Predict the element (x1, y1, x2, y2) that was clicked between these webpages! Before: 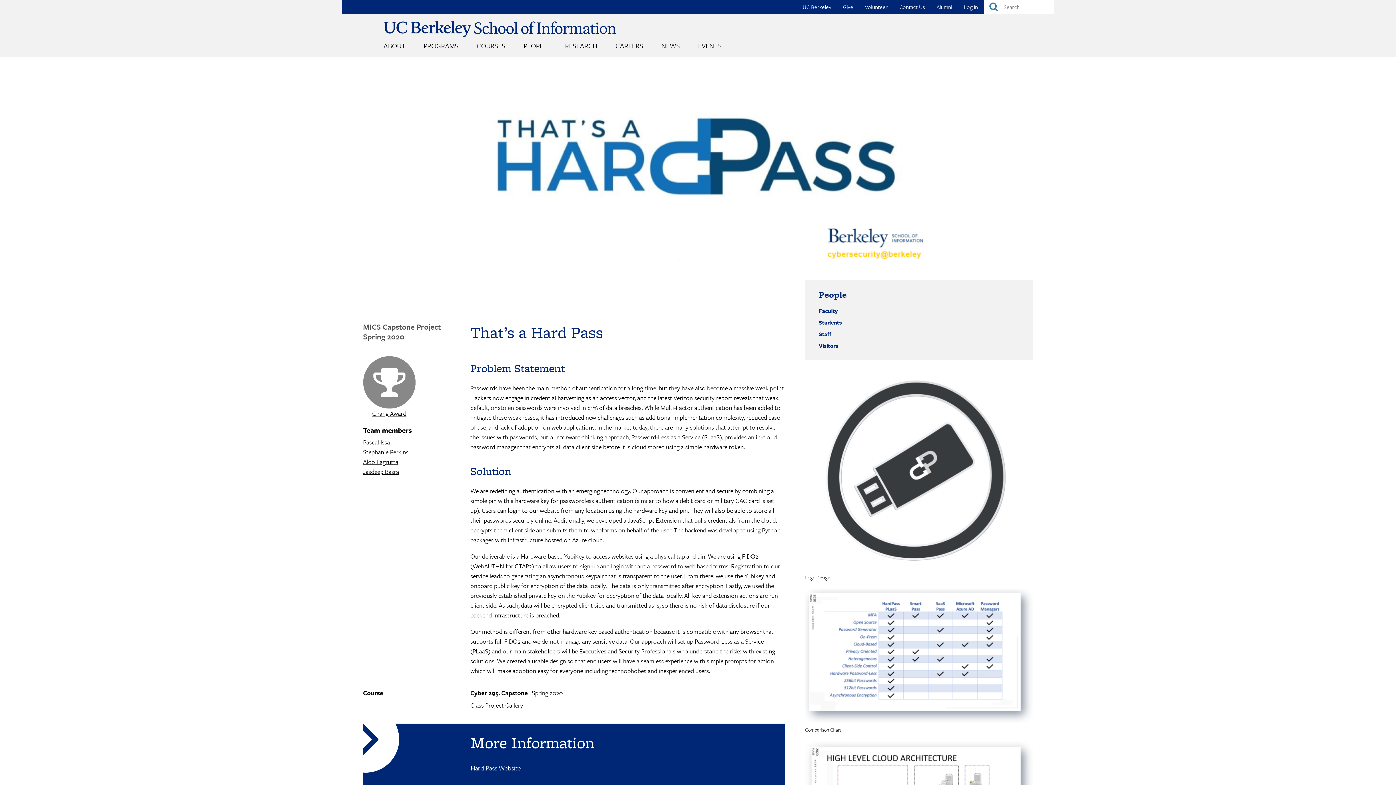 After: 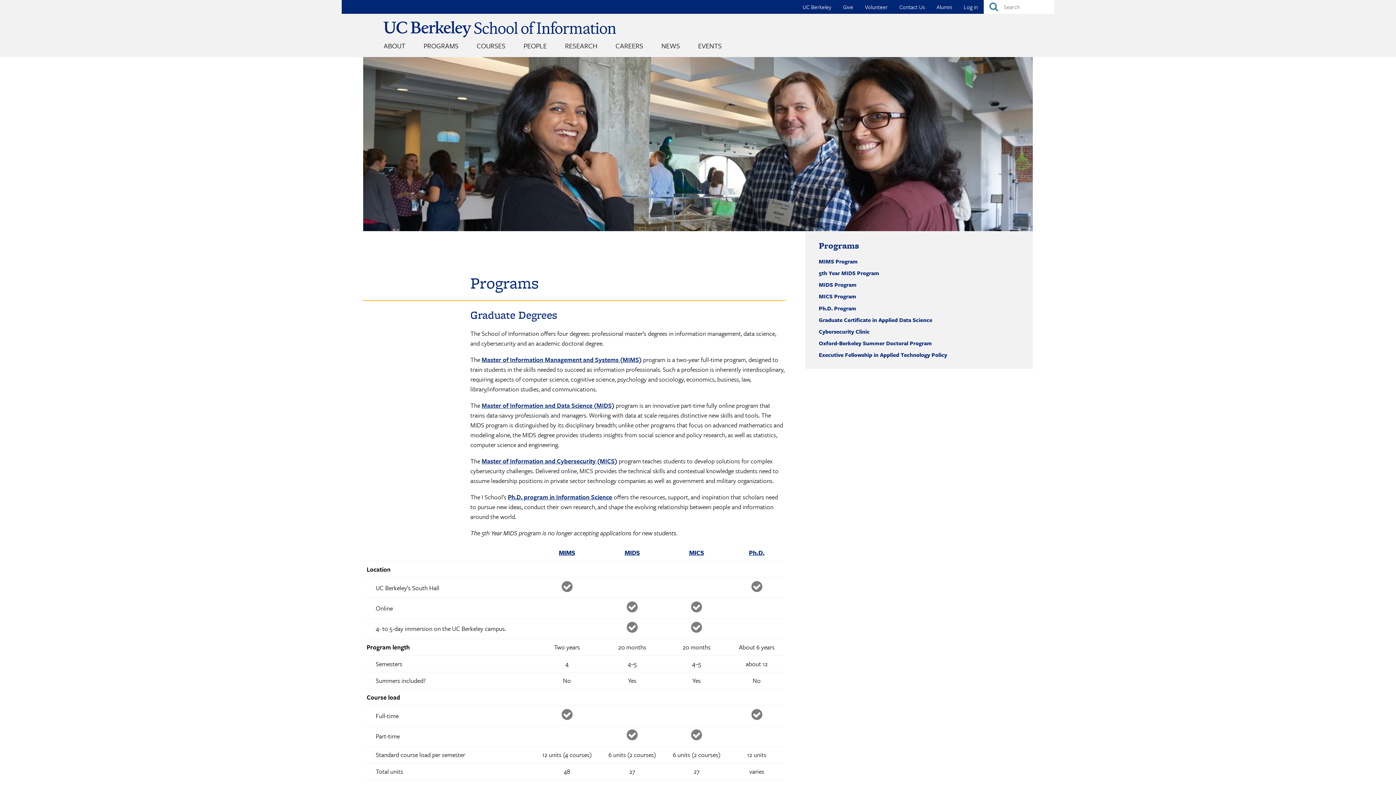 Action: bbox: (423, 40, 458, 51) label: PROGRAMS